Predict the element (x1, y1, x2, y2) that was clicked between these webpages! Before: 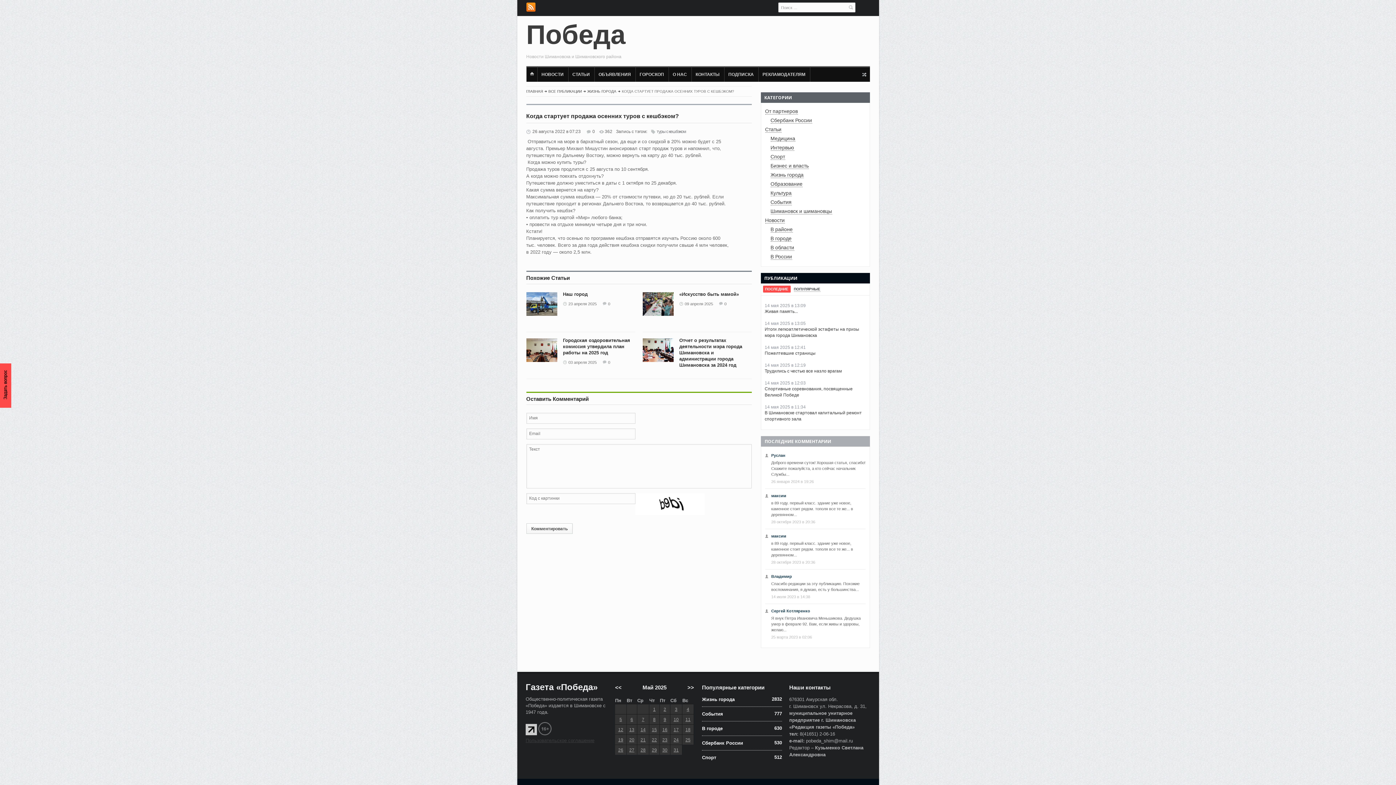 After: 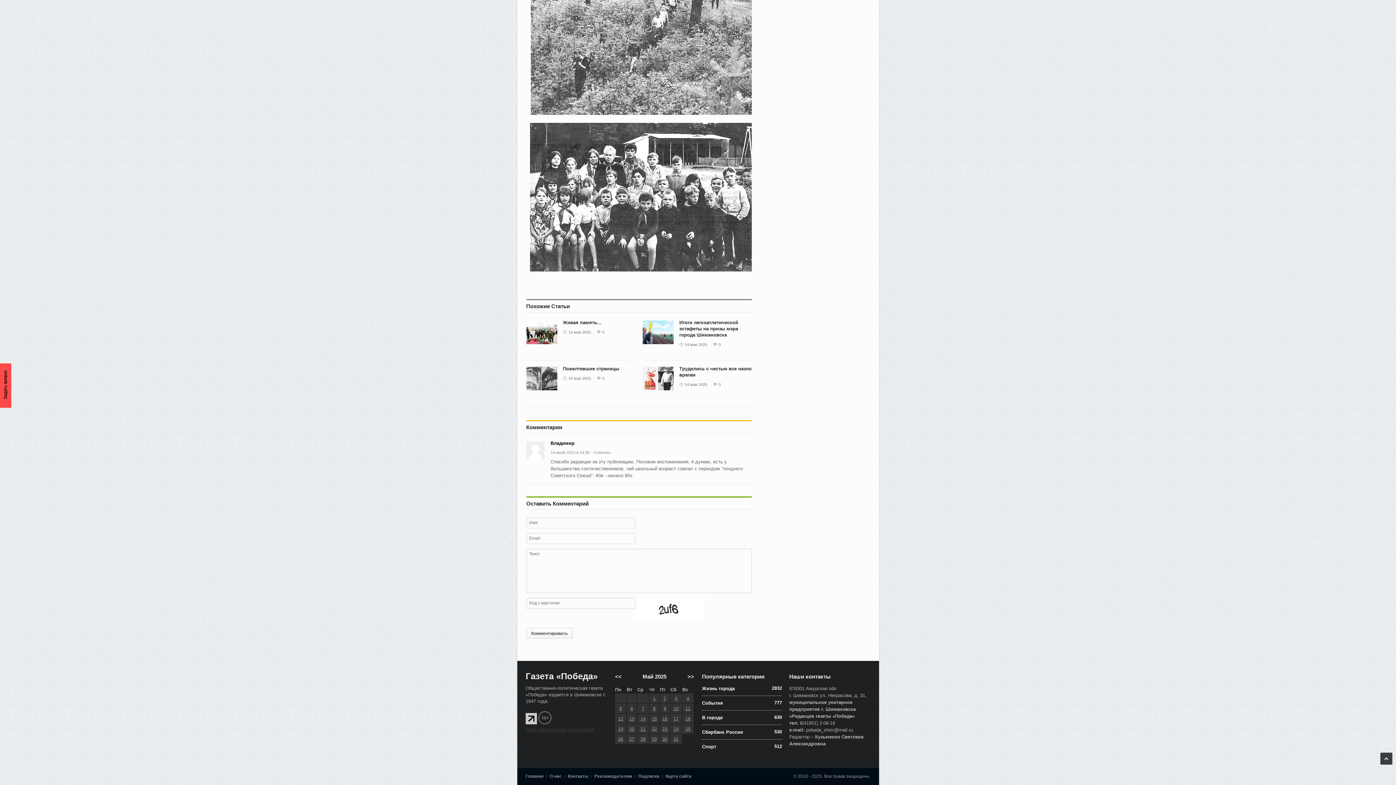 Action: label: Владимир bbox: (771, 574, 792, 578)